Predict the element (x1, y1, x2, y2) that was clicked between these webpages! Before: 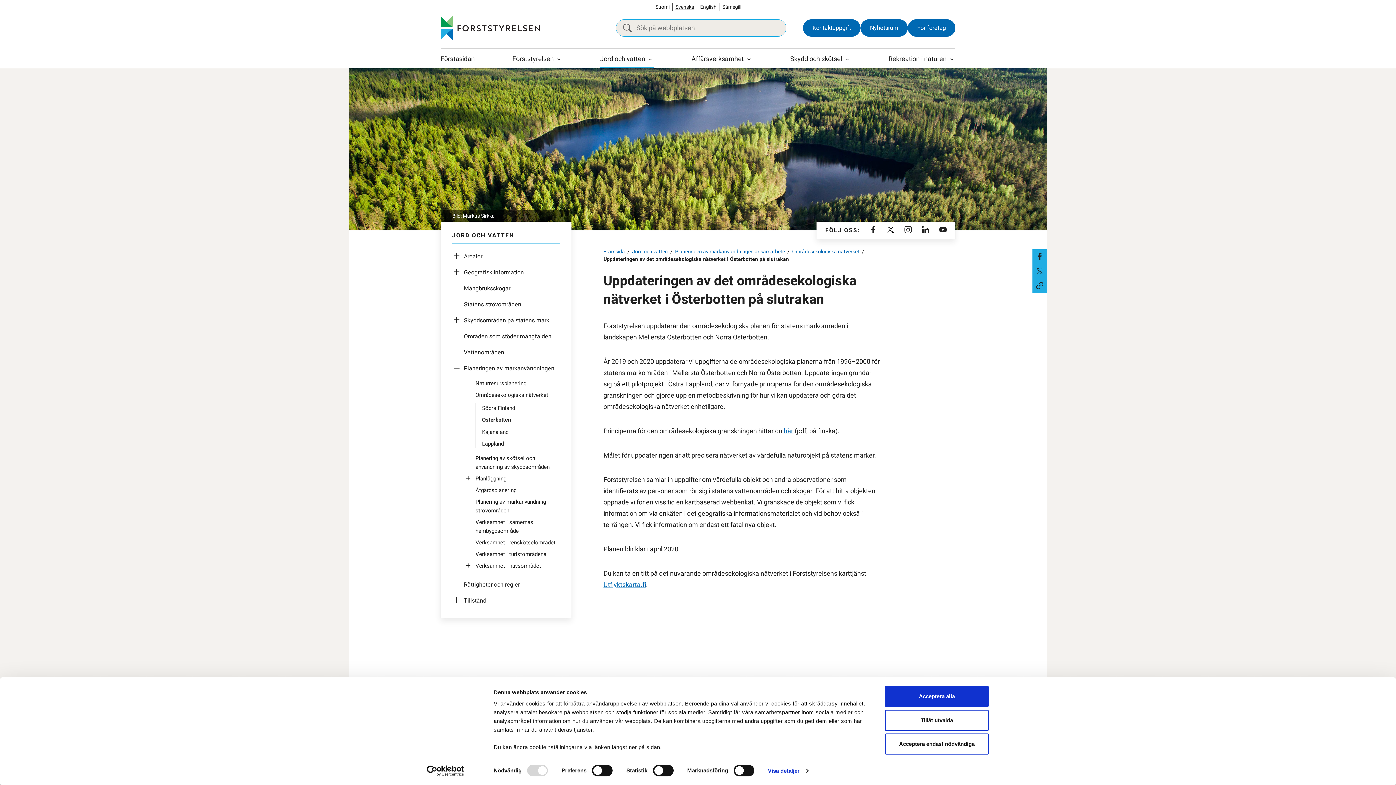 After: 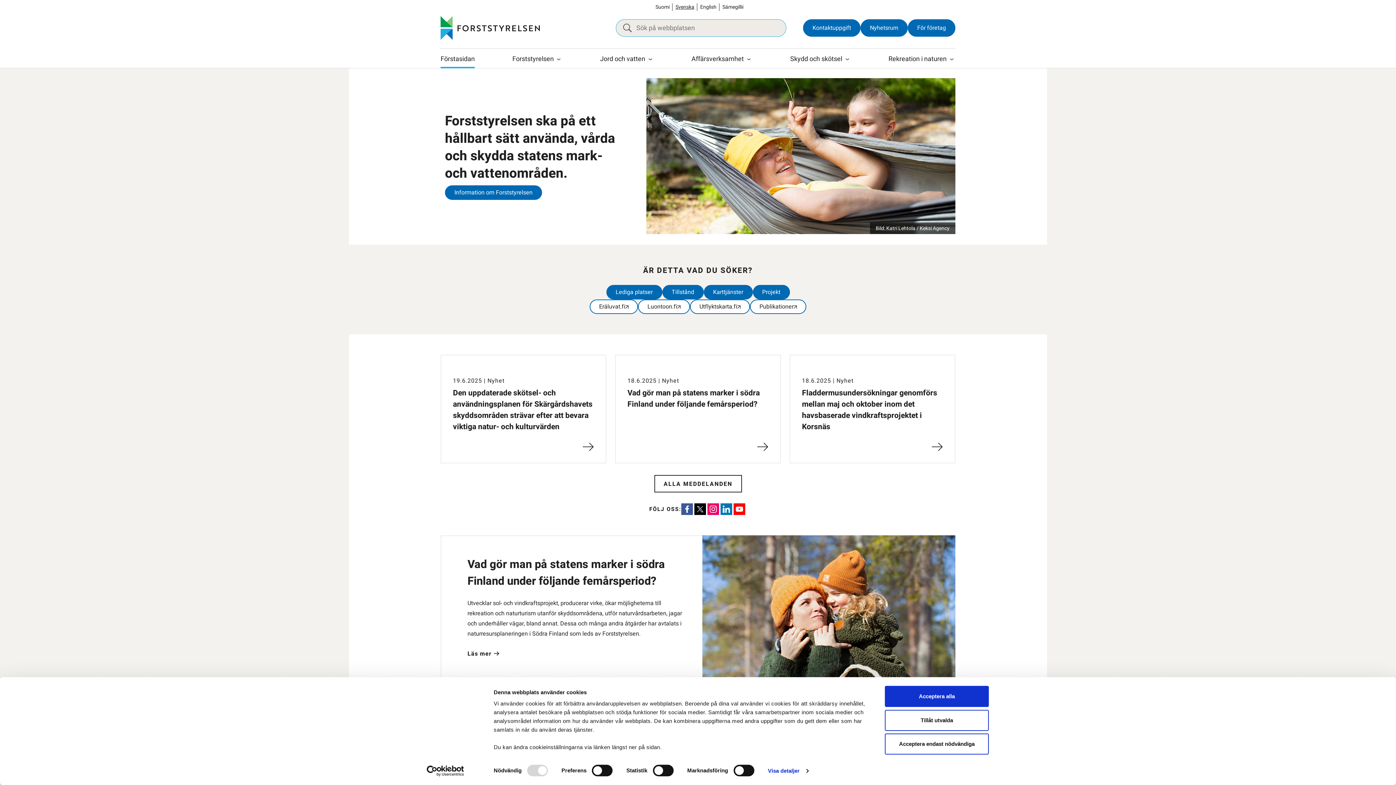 Action: bbox: (603, 248, 625, 255) label: Framsida